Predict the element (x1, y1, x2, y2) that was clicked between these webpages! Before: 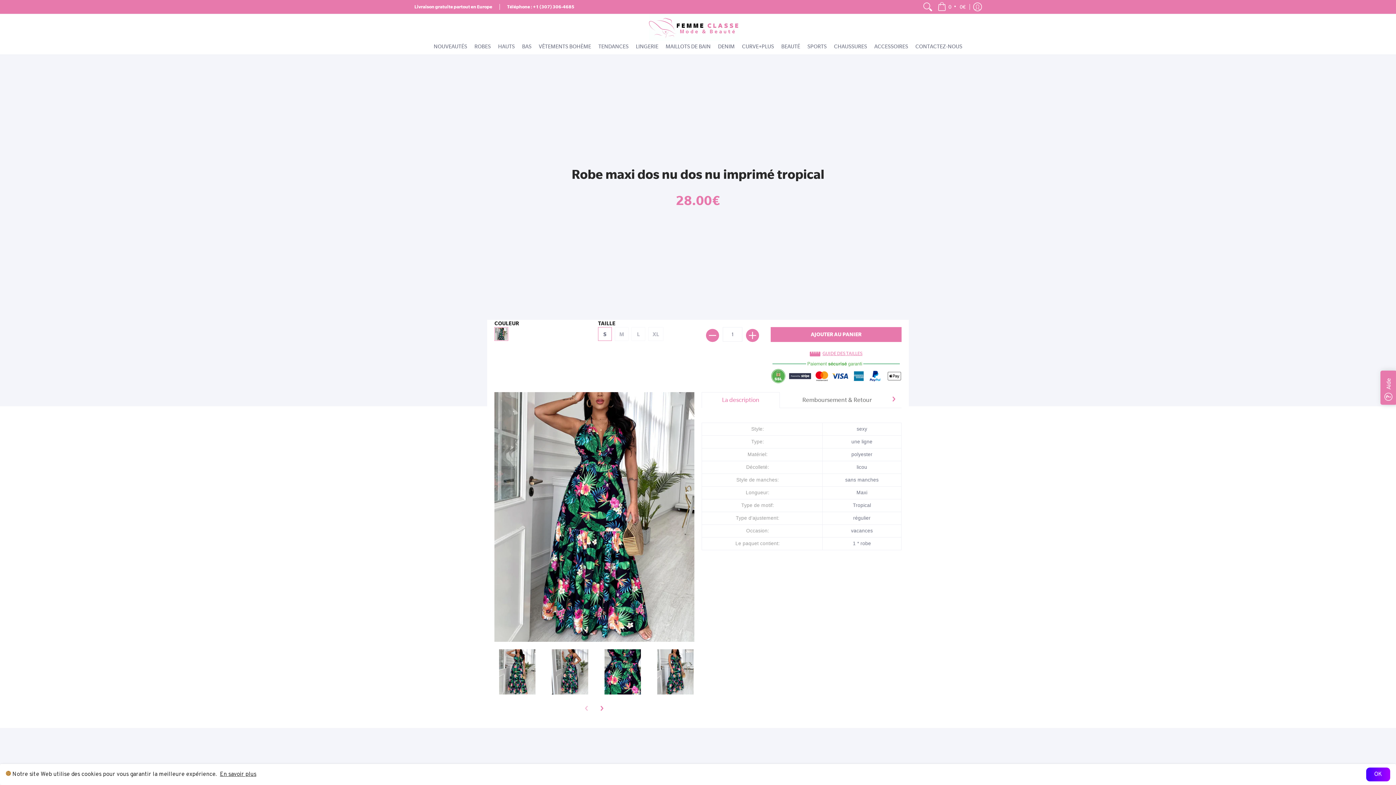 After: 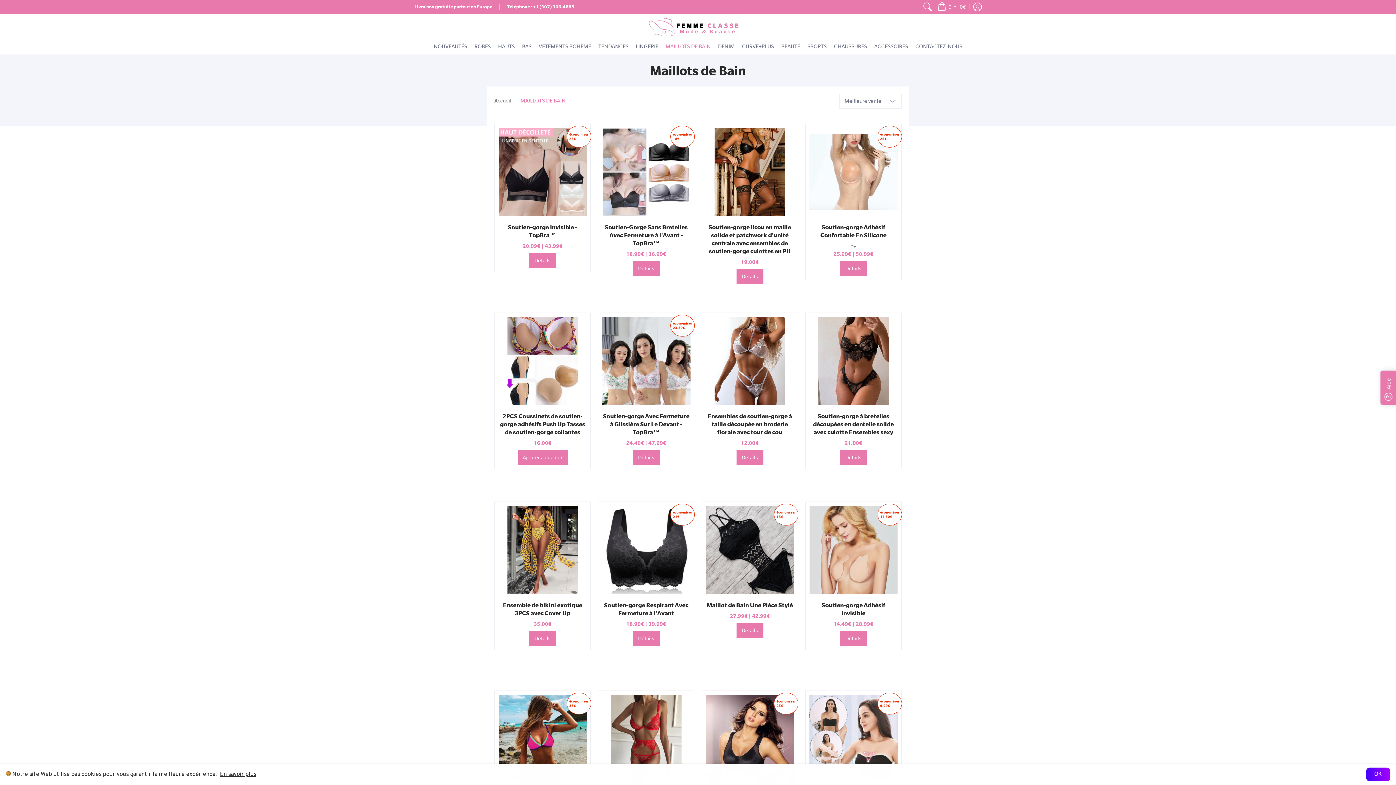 Action: bbox: (662, 42, 714, 50) label: MAILLOTS DE BAIN